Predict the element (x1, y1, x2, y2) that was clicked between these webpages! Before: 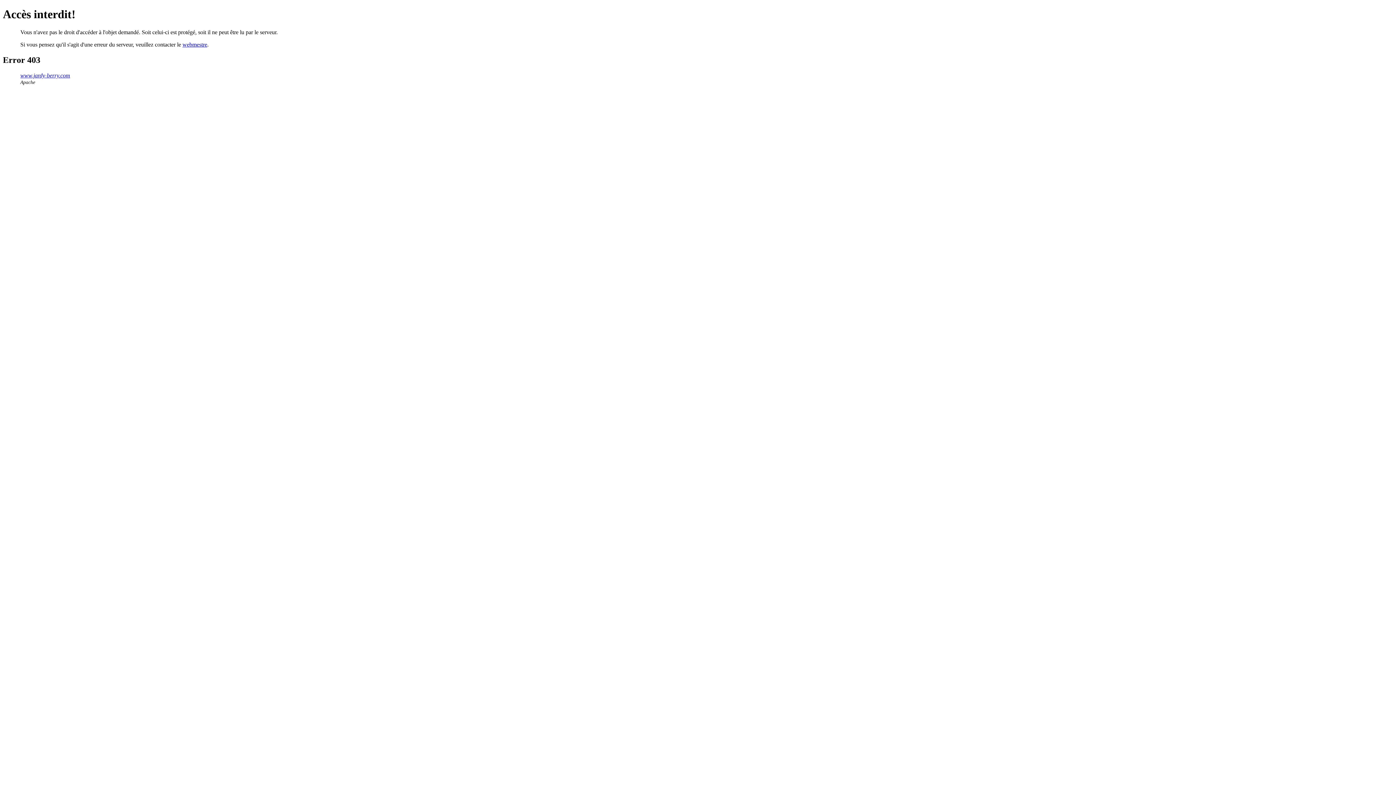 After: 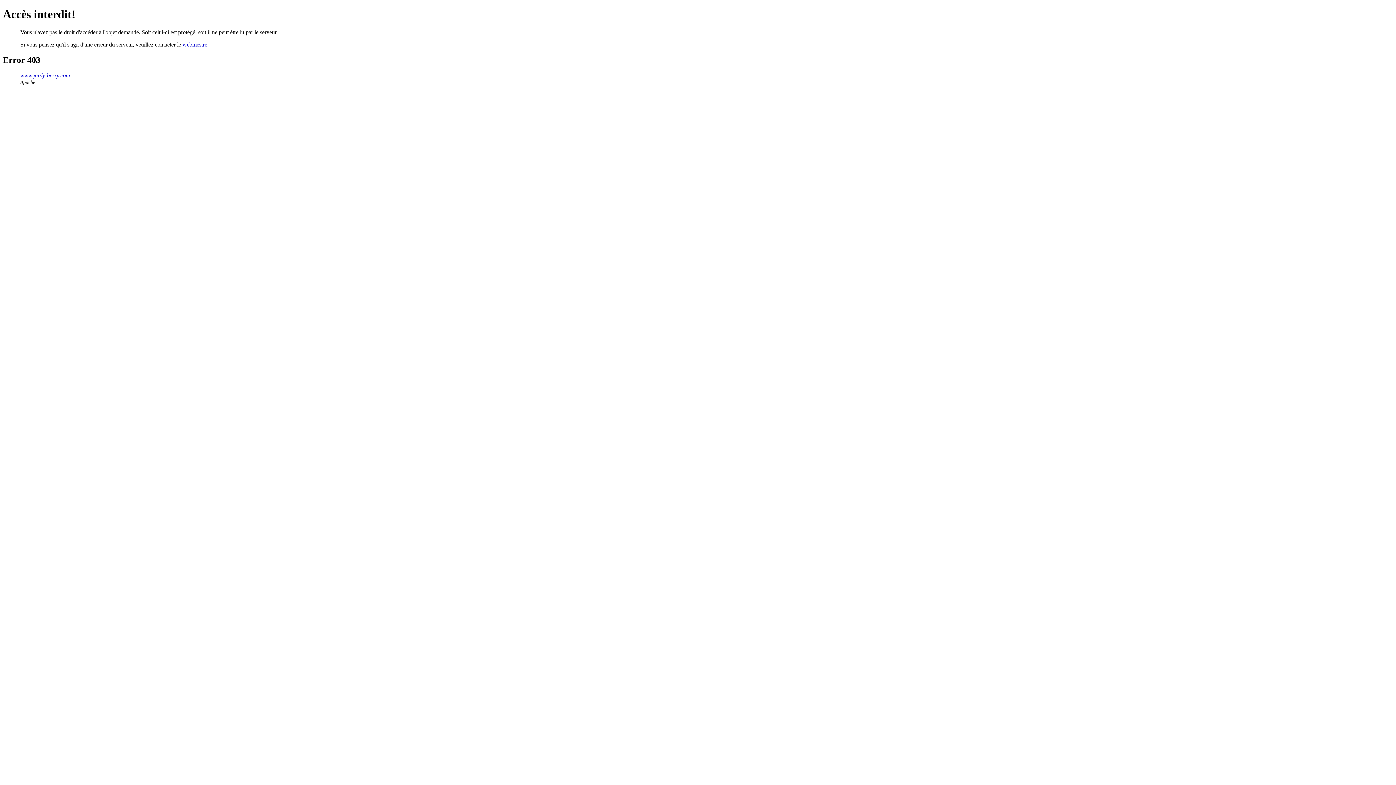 Action: label: webmestre bbox: (182, 41, 207, 47)